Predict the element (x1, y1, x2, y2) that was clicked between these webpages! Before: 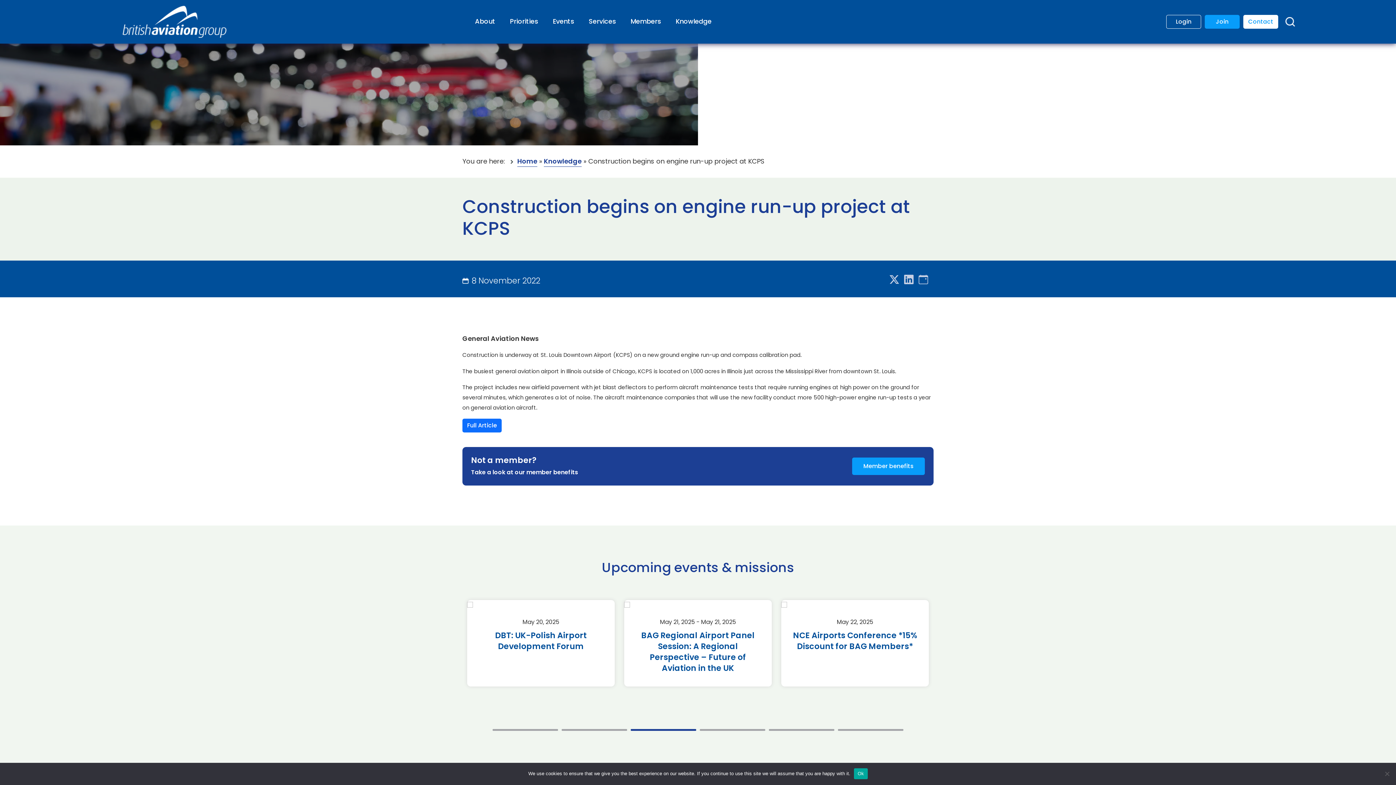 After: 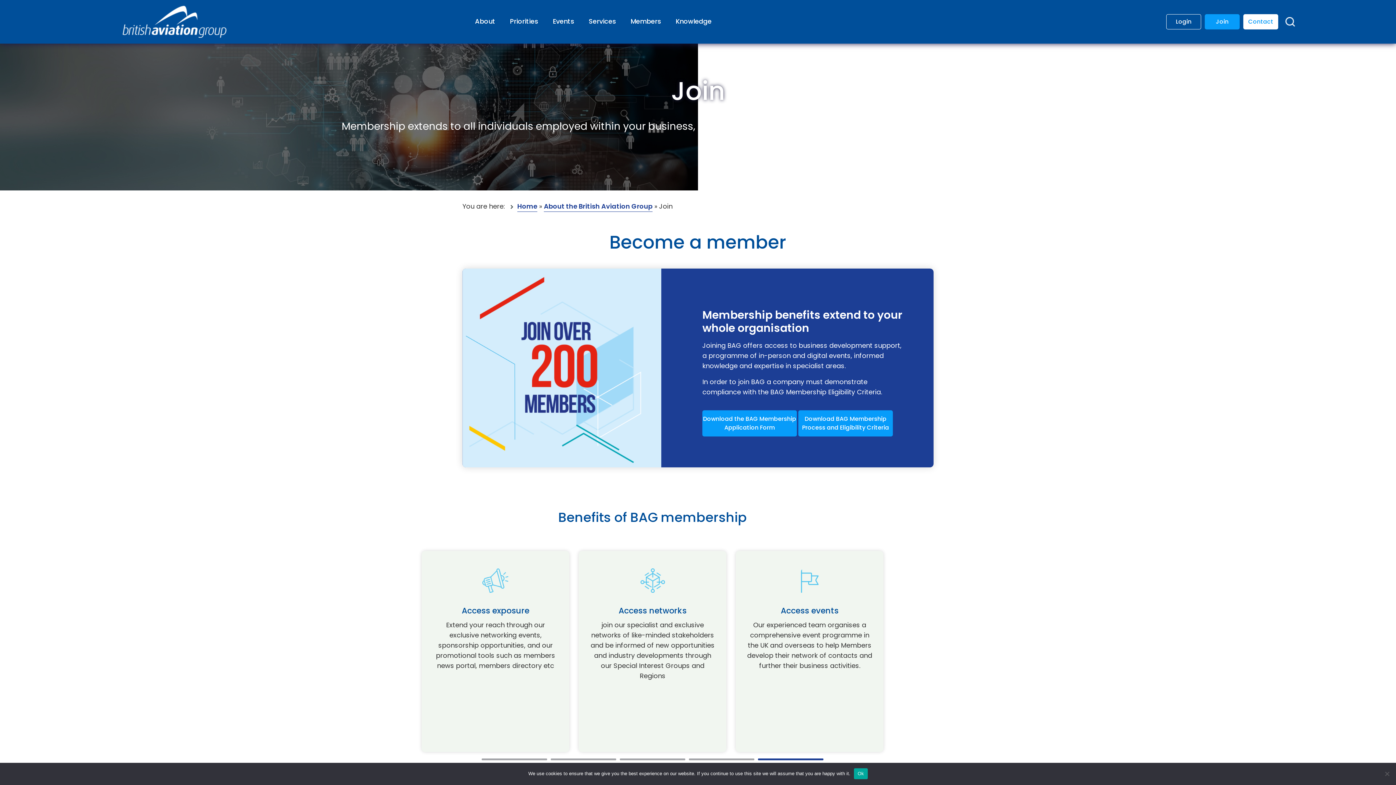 Action: label: Join bbox: (1205, 14, 1239, 28)